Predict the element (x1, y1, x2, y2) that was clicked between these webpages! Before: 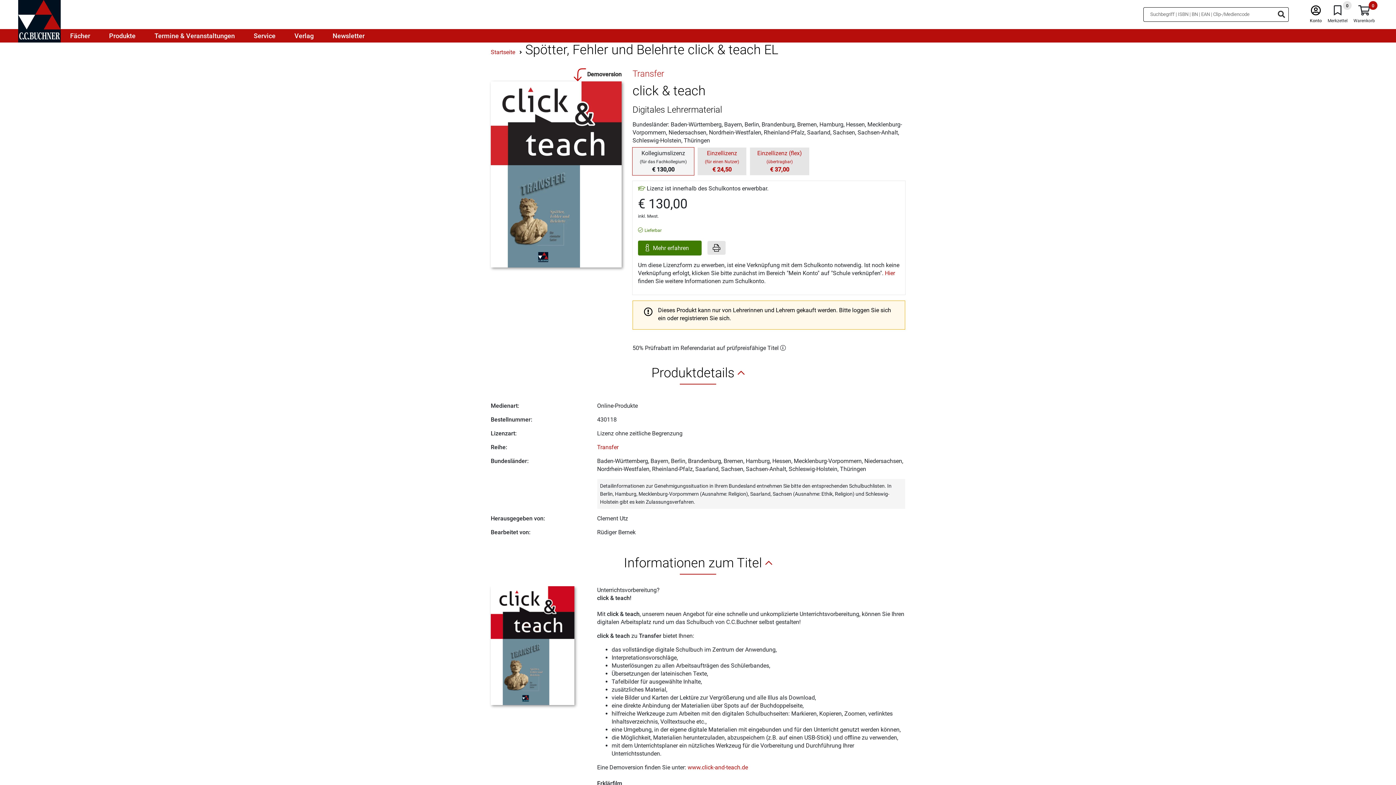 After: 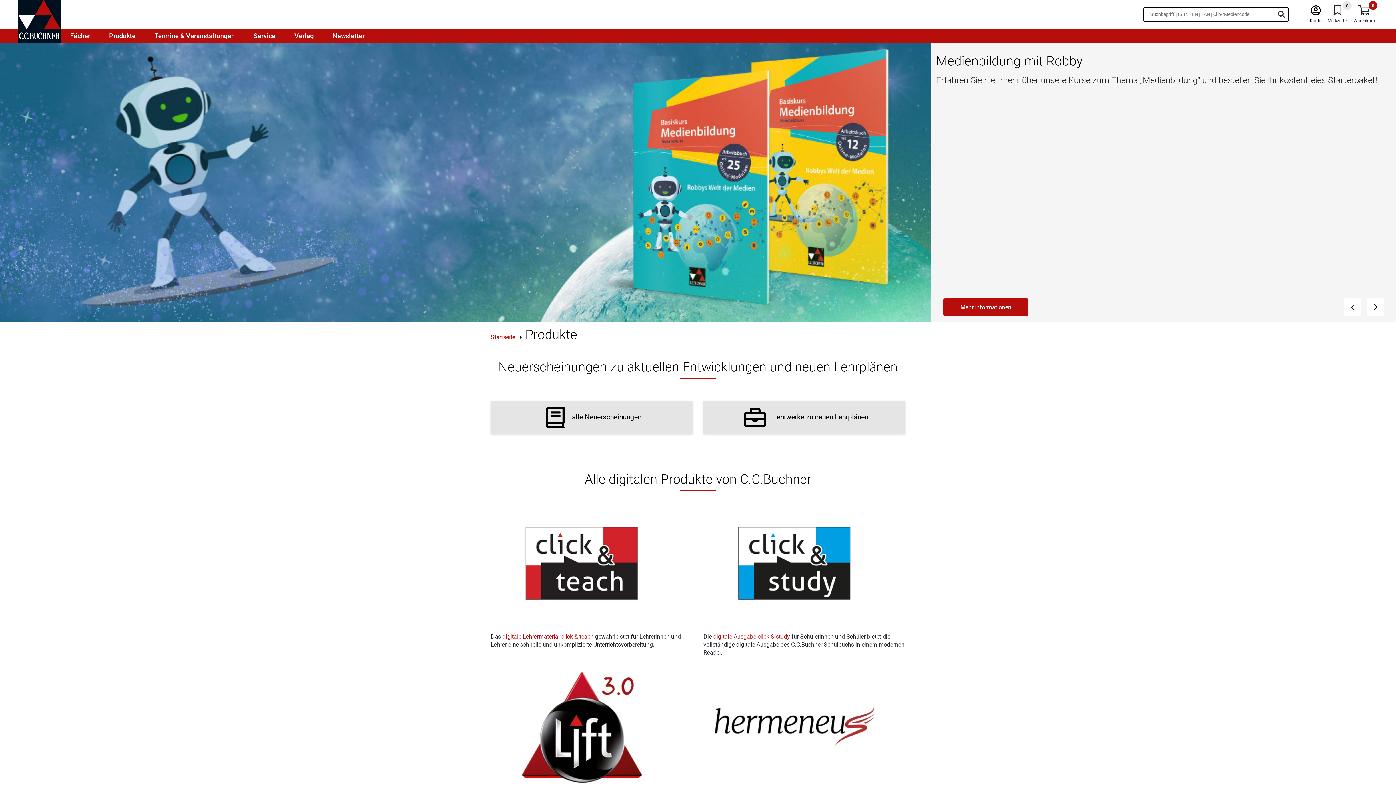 Action: bbox: (99, 29, 145, 41) label: Produkte